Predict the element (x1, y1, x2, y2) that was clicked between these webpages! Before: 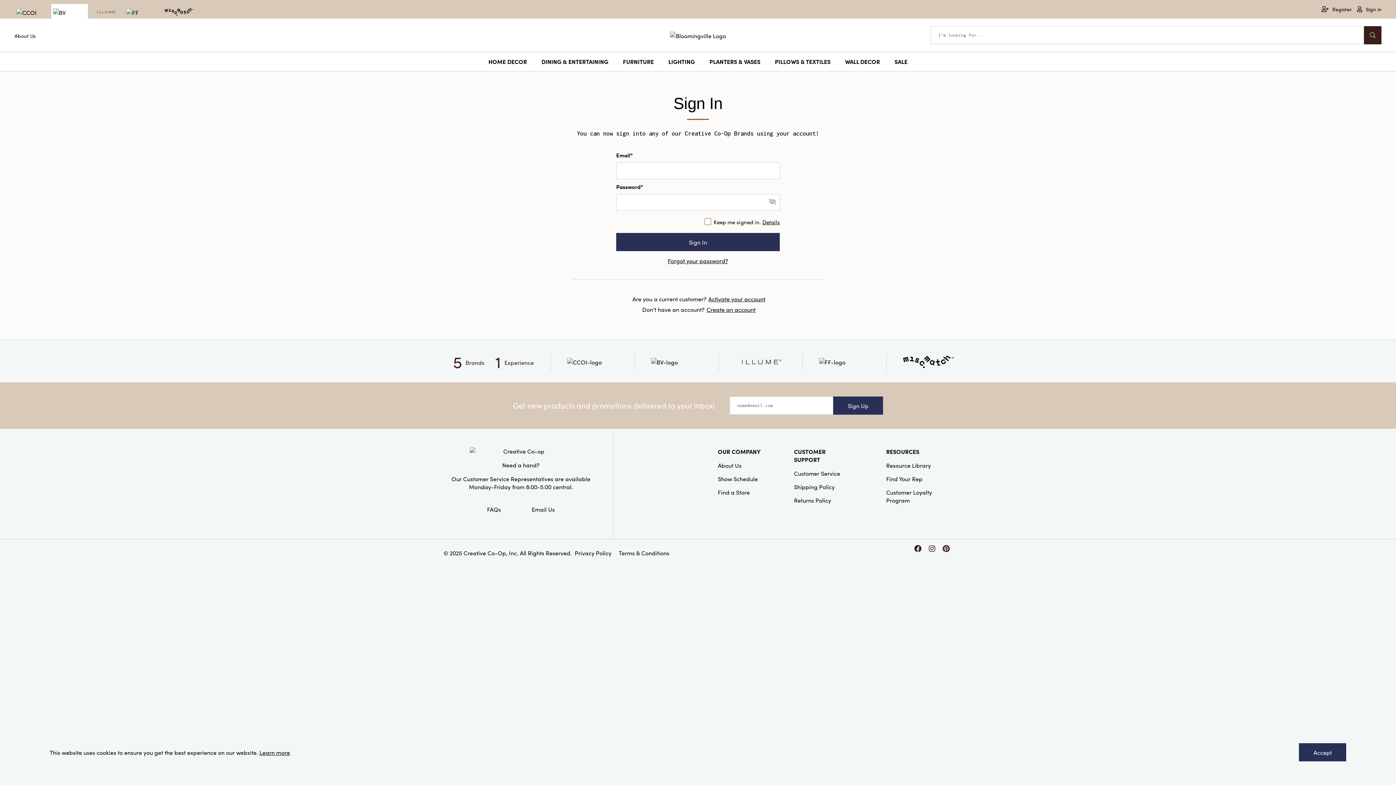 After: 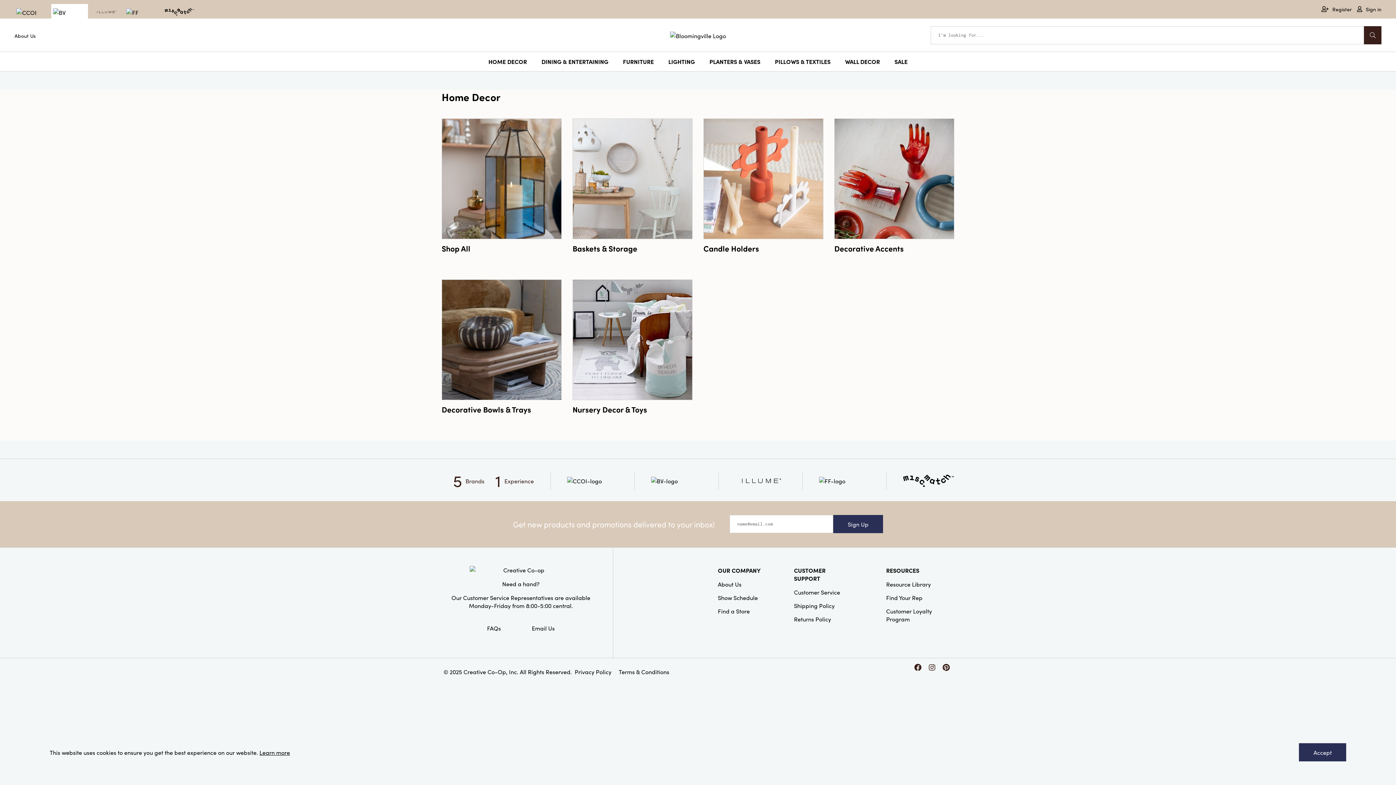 Action: label: HOME DECOR bbox: (488, 57, 527, 66)